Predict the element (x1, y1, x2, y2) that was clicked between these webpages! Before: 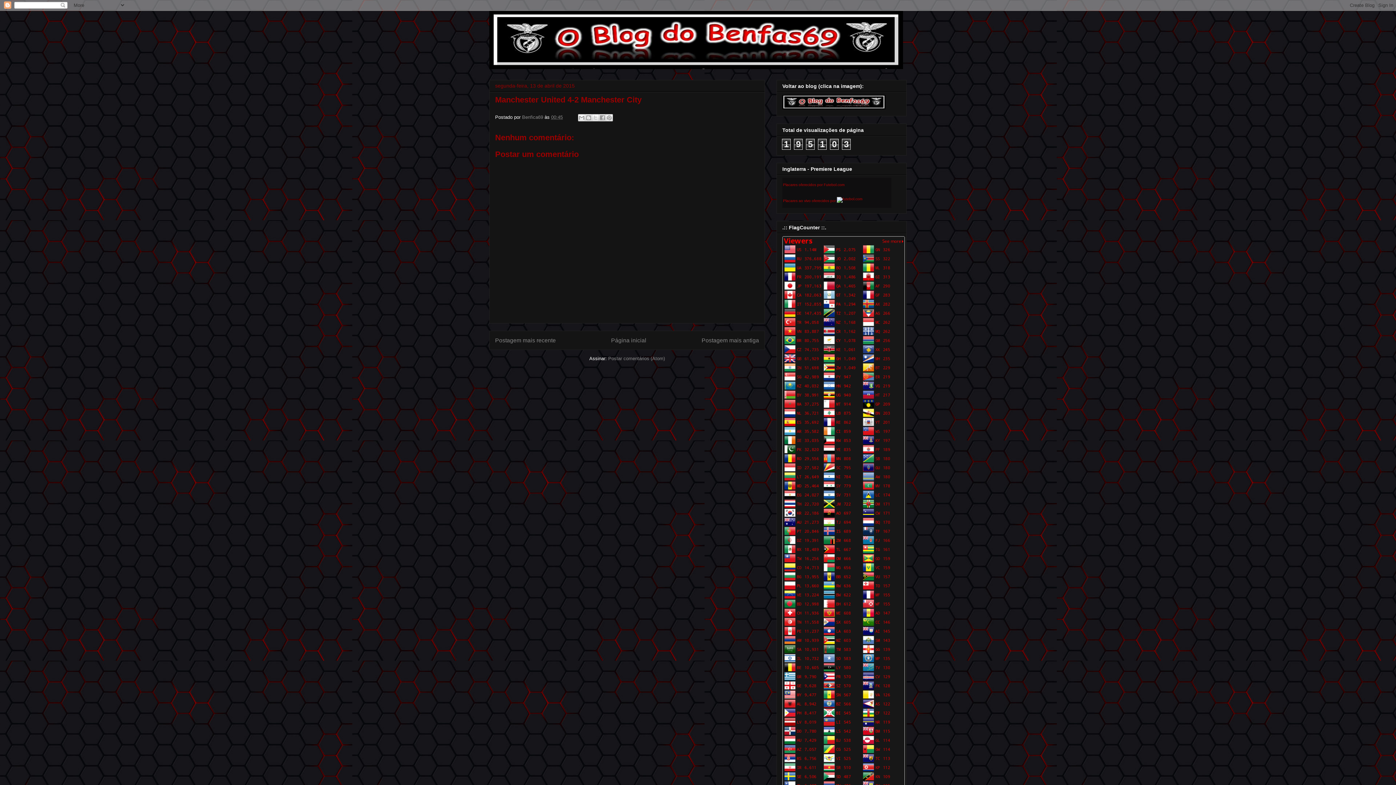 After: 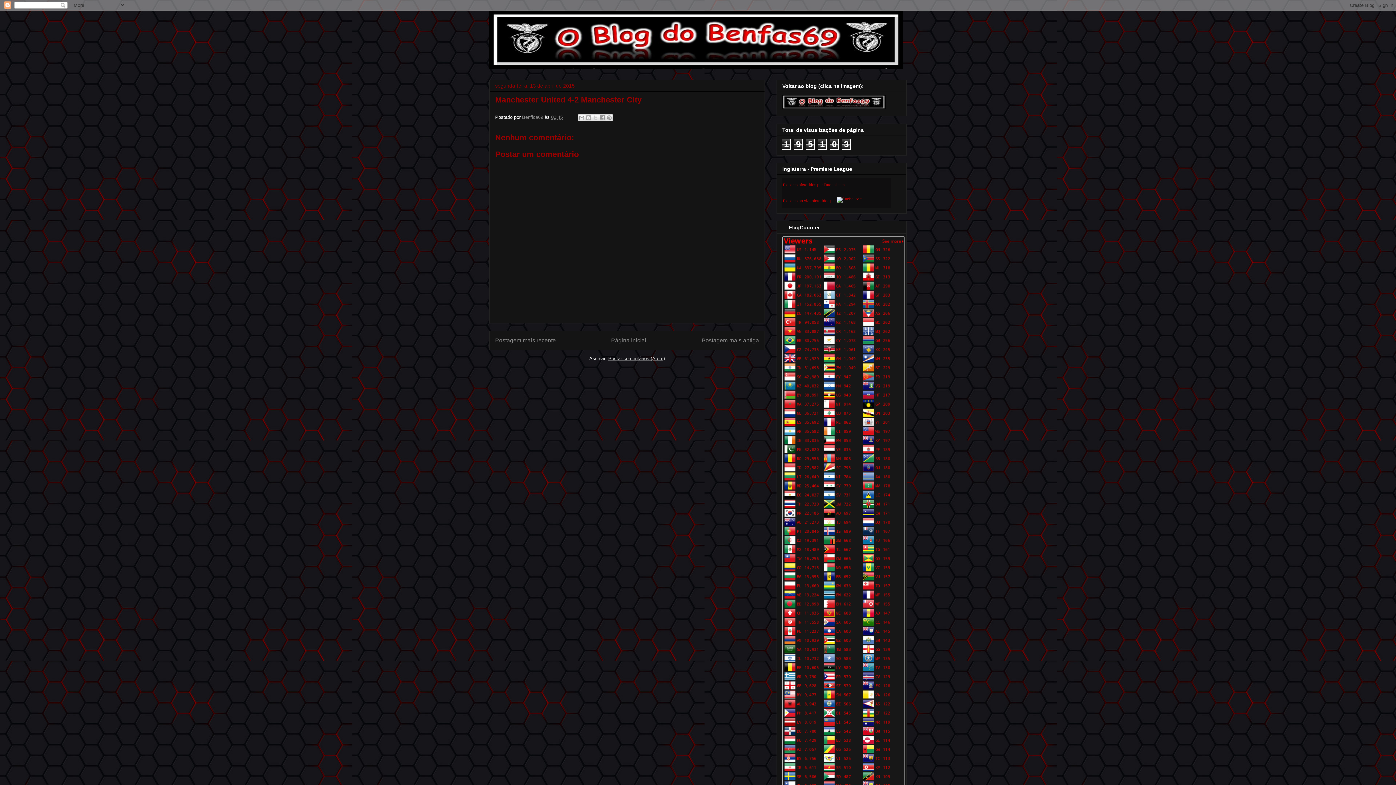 Action: label: Postar comentários (Atom) bbox: (608, 356, 665, 361)